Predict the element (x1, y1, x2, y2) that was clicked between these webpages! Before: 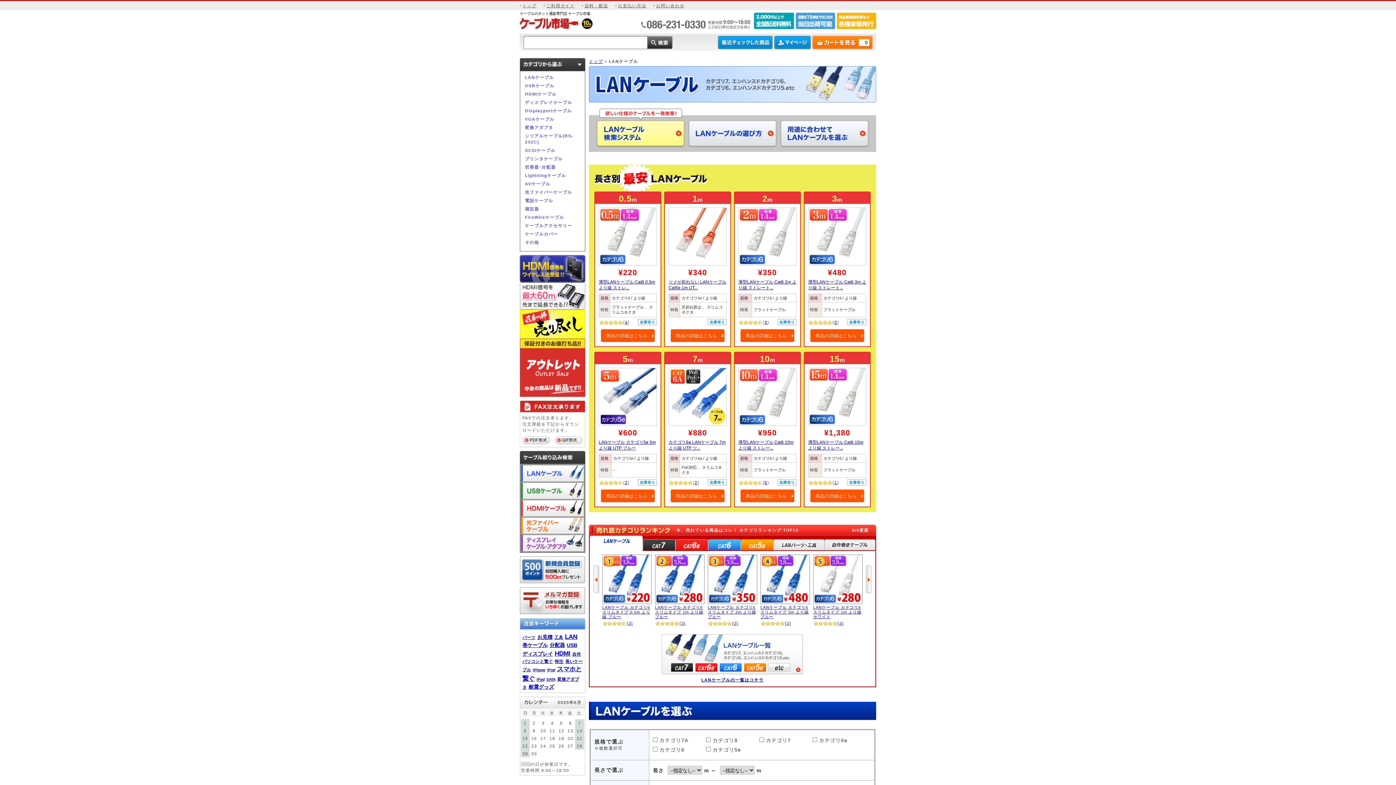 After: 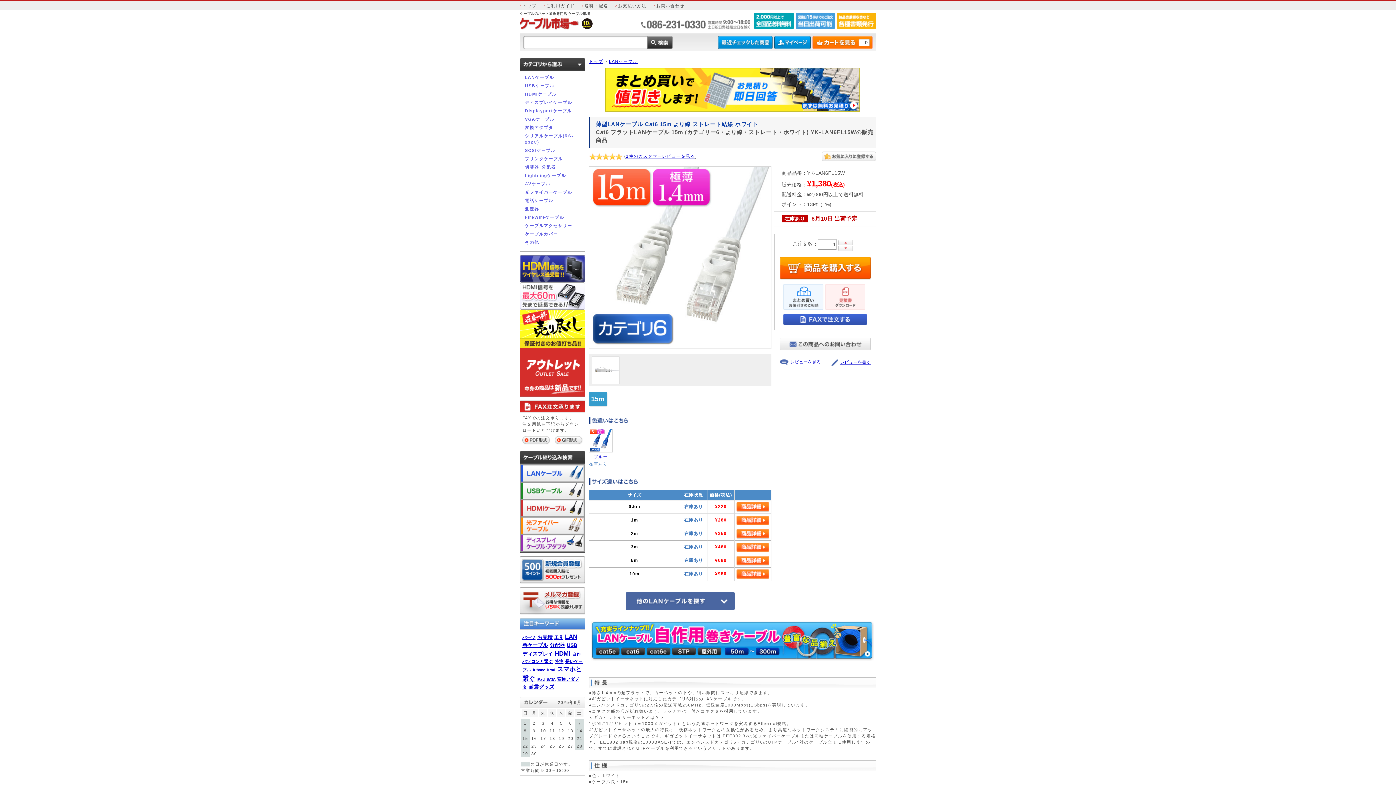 Action: bbox: (808, 394, 866, 398)